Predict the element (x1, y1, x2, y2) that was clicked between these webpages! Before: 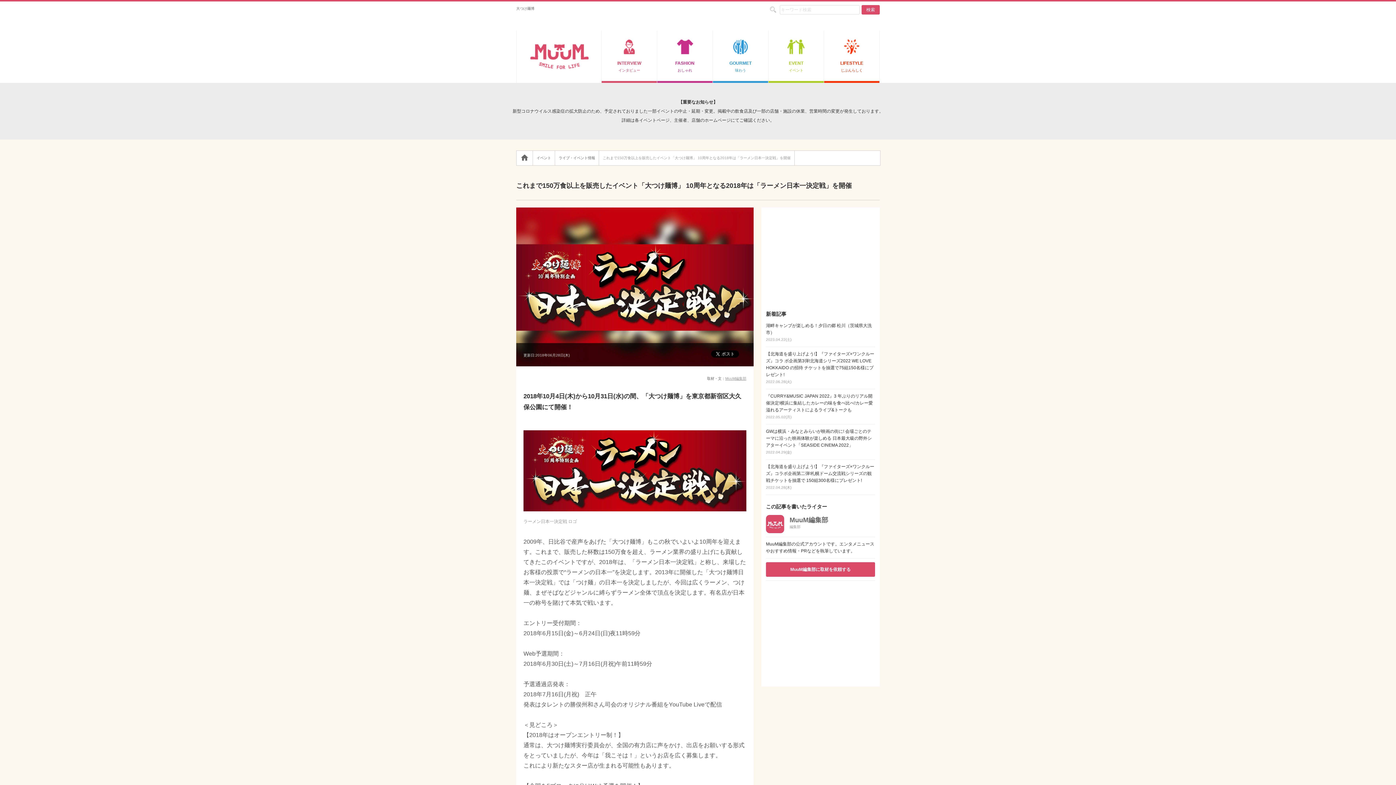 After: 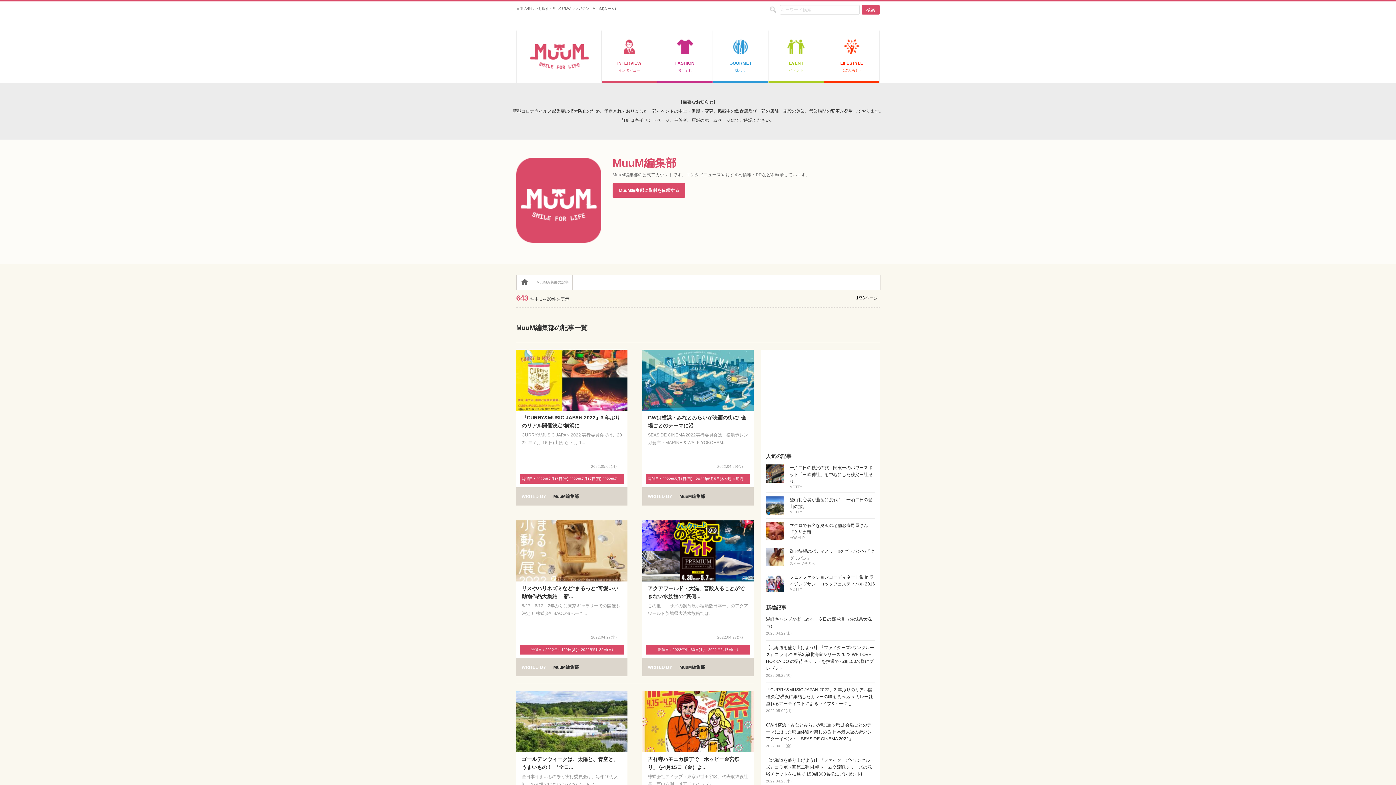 Action: label: MuuM編集部 bbox: (725, 376, 746, 380)